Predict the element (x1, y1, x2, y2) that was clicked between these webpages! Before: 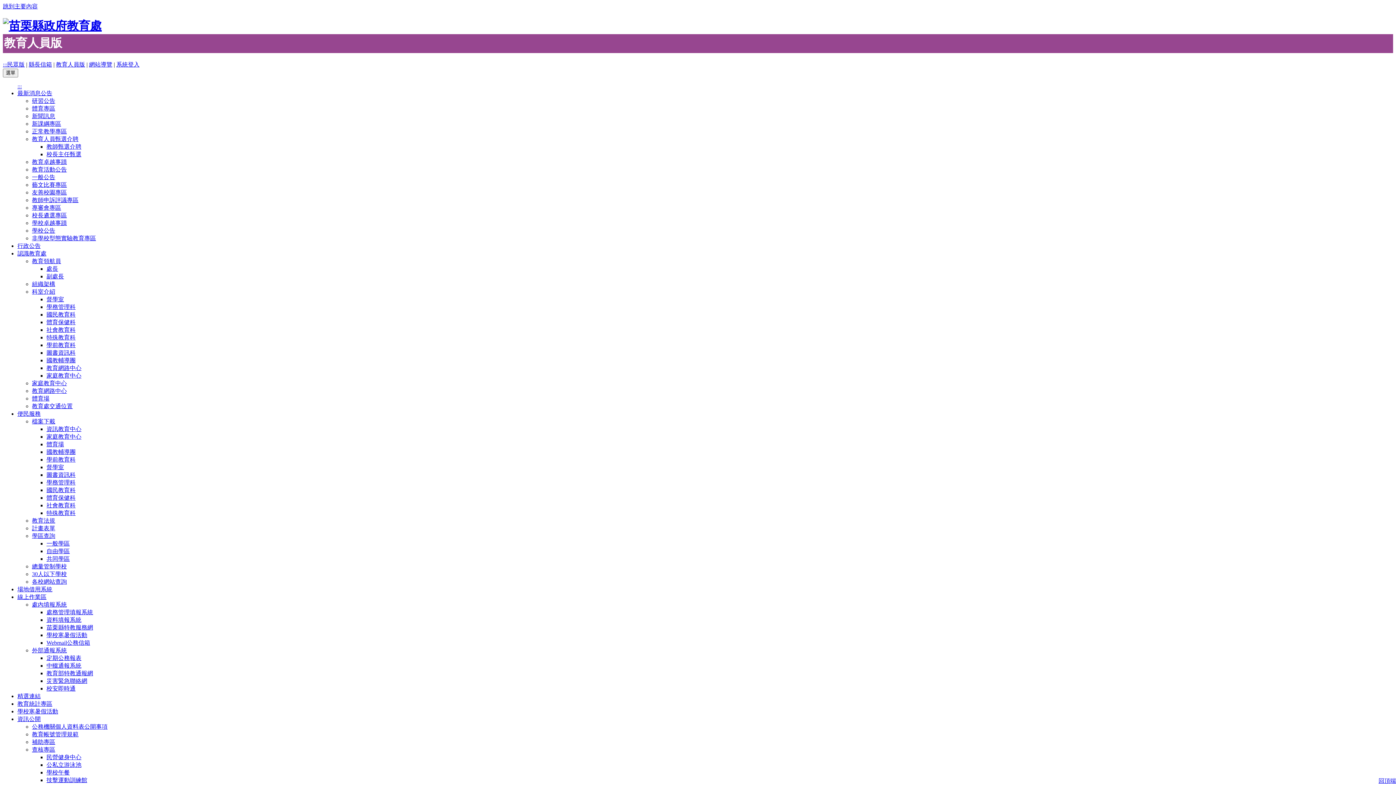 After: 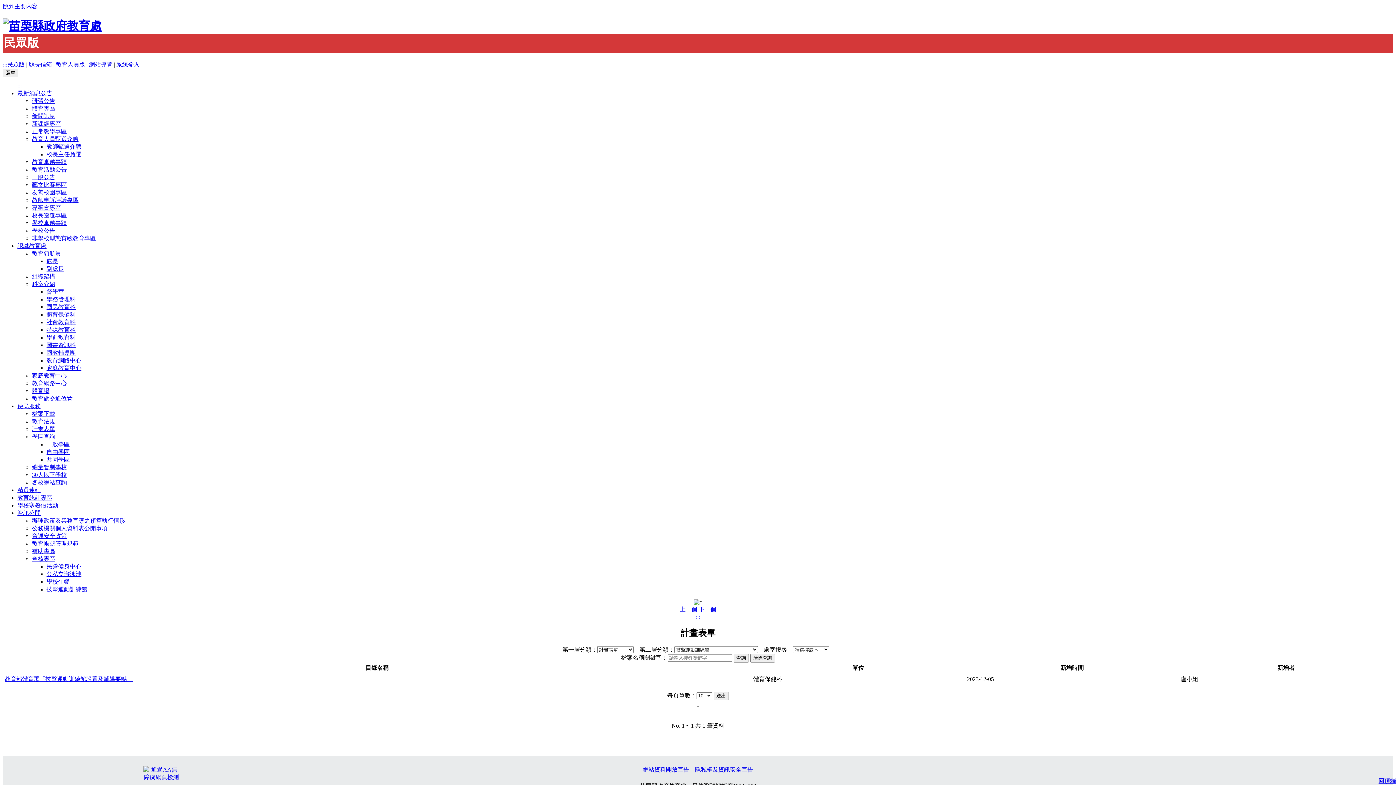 Action: label: 技擊運動訓練館 bbox: (46, 777, 87, 783)